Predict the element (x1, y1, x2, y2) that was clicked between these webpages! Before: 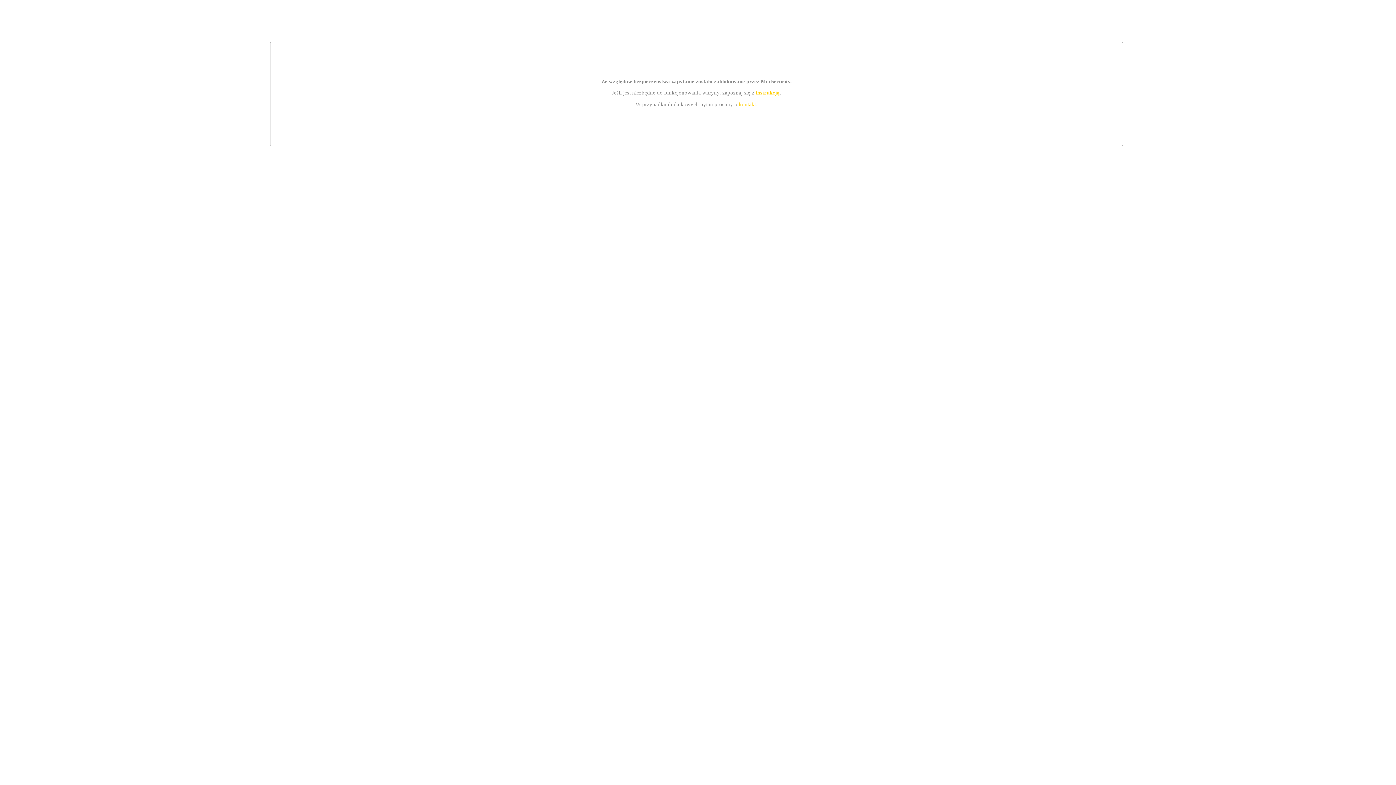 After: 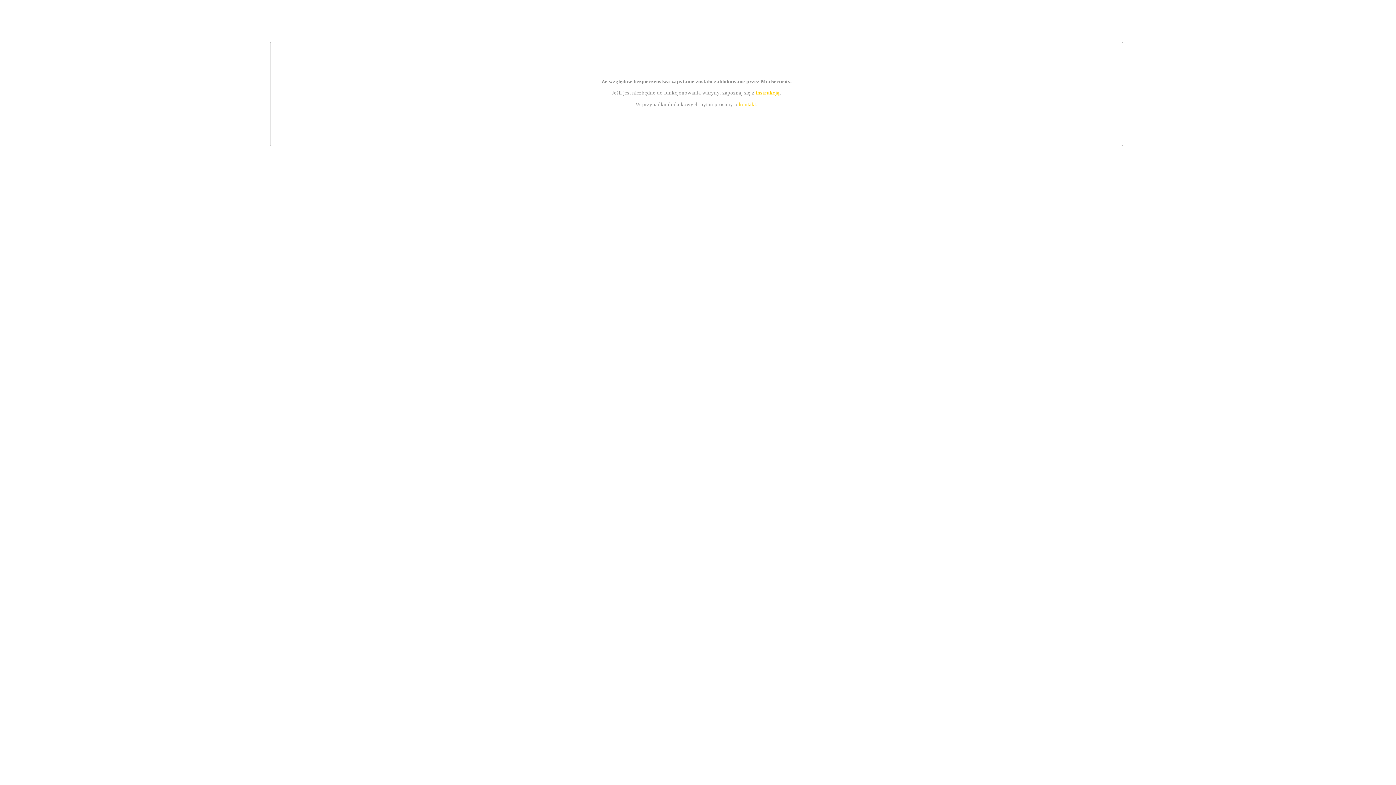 Action: bbox: (755, 89, 779, 95) label: instrukcją